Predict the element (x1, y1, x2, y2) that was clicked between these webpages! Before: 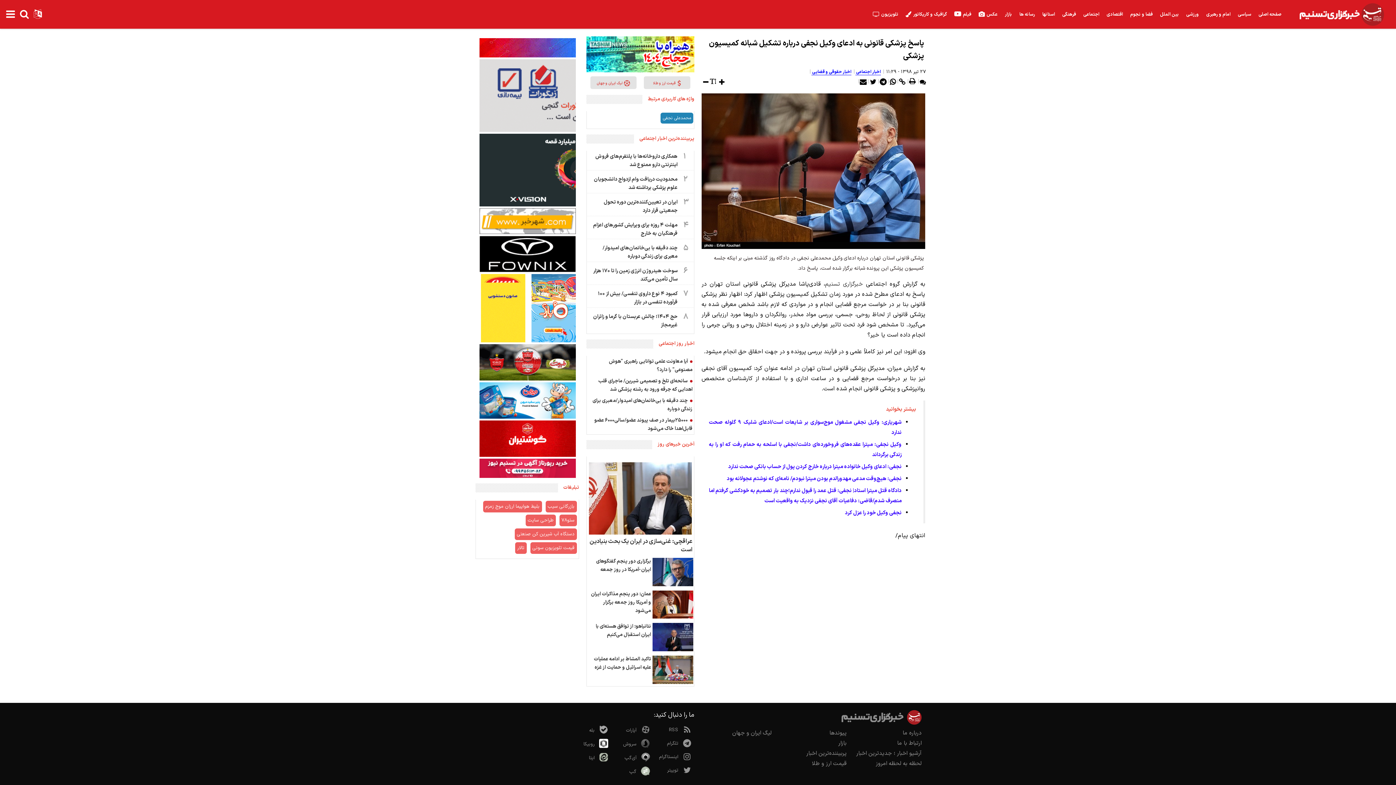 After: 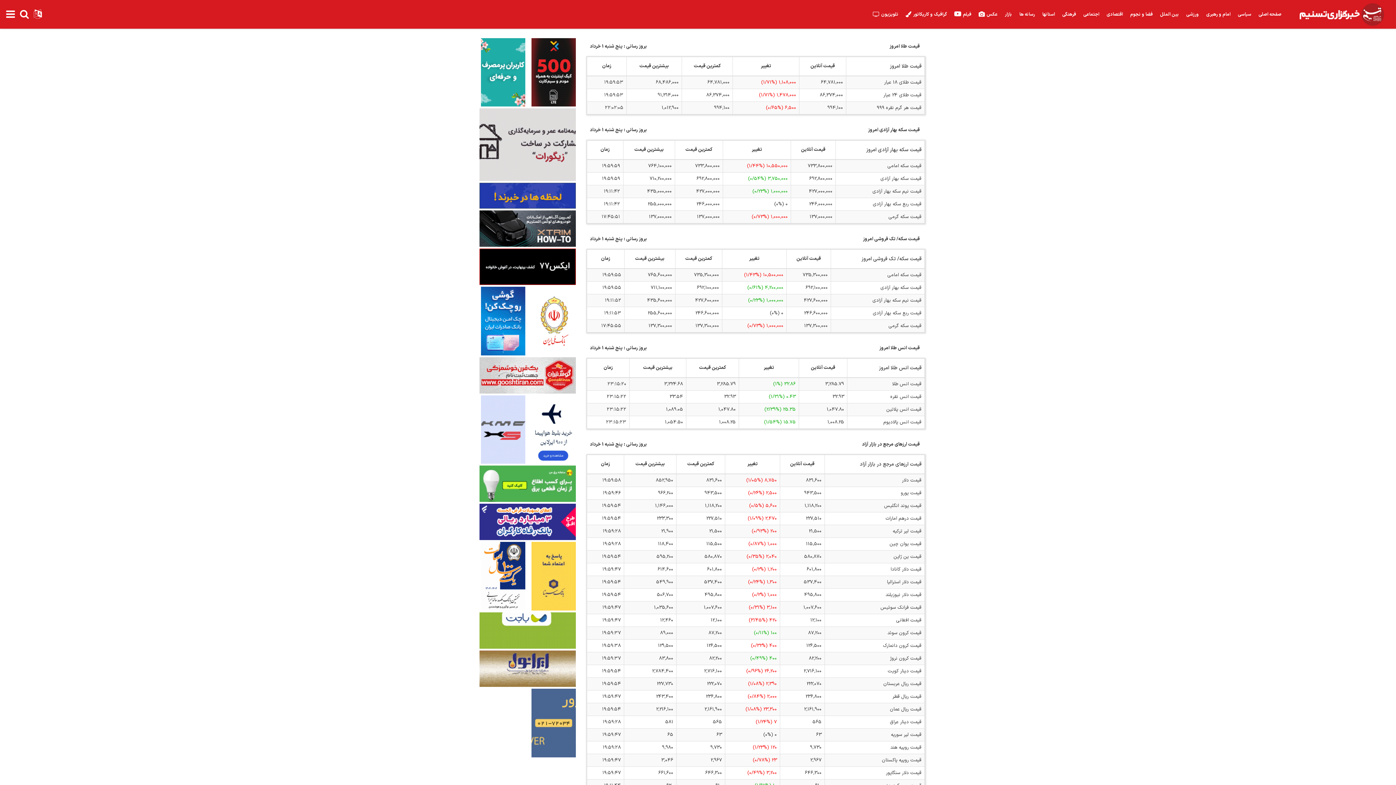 Action: label: قیمت ارز و طلا bbox: (812, 760, 846, 768)